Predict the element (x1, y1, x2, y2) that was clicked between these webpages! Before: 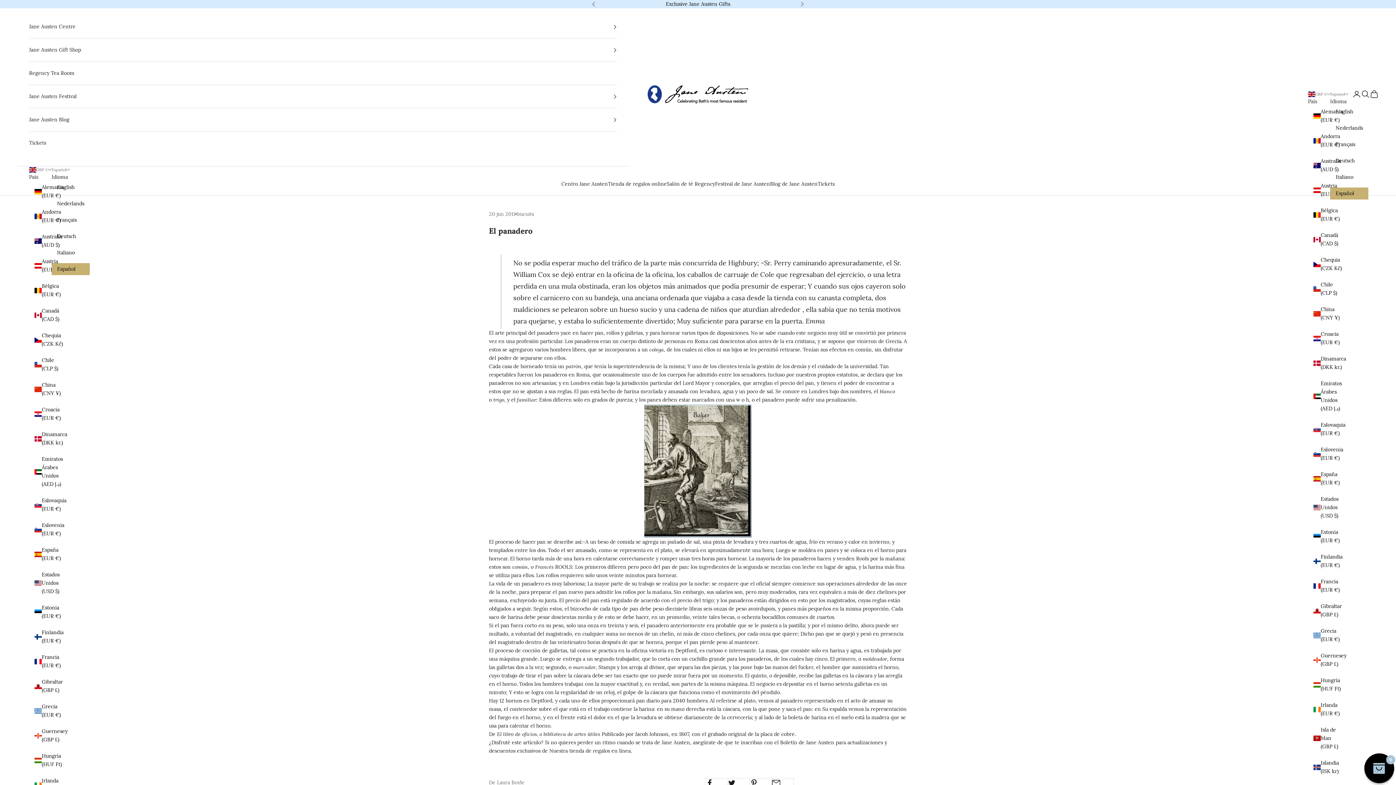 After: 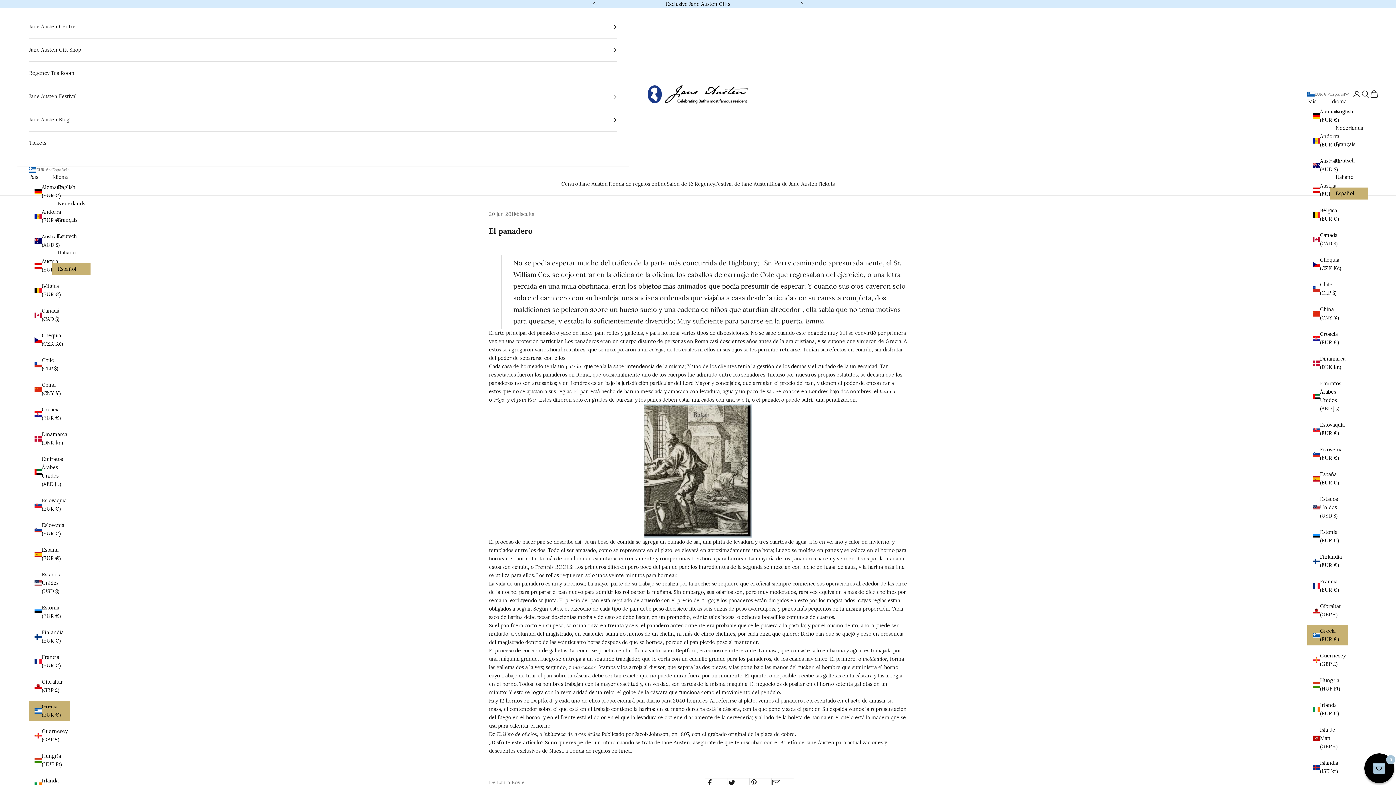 Action: label: Grecia (EUR €) bbox: (29, 701, 69, 721)